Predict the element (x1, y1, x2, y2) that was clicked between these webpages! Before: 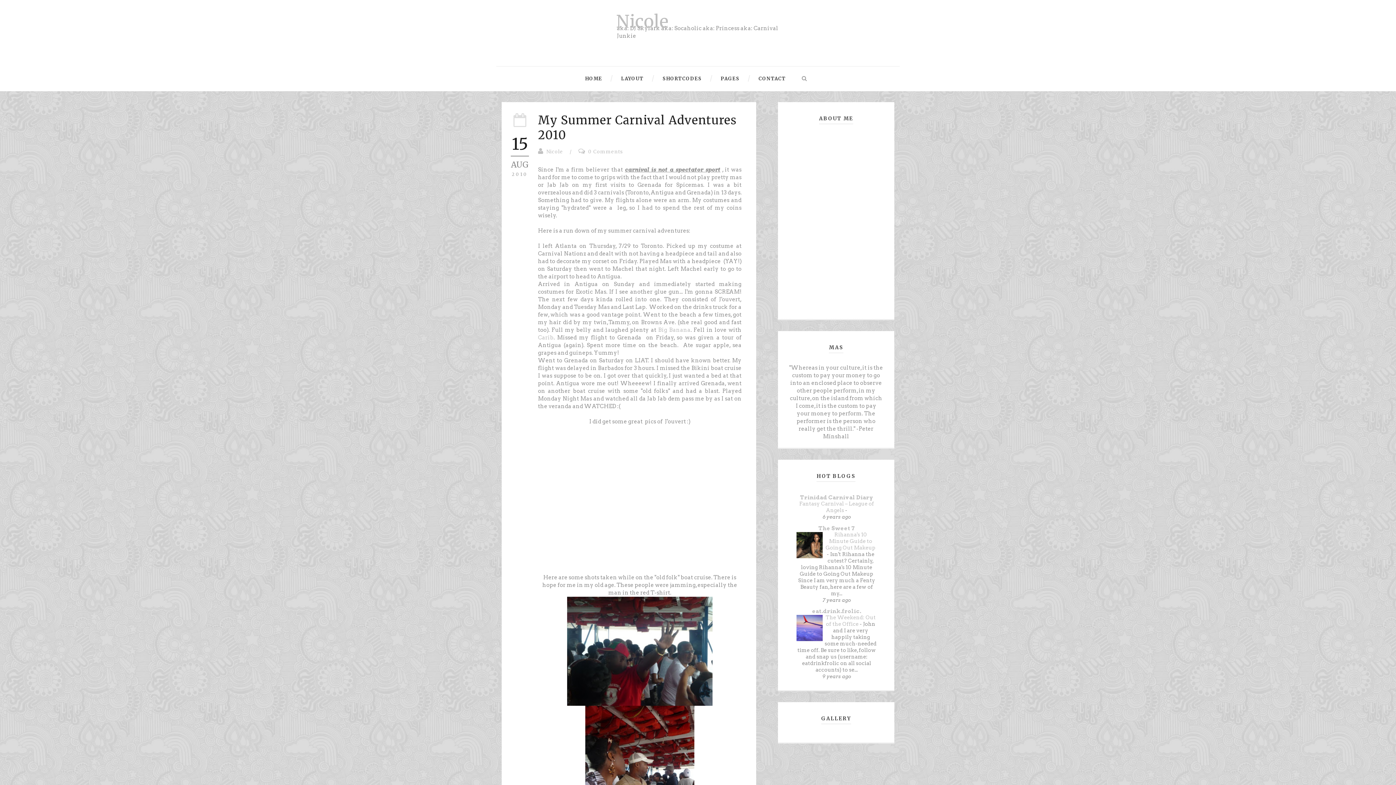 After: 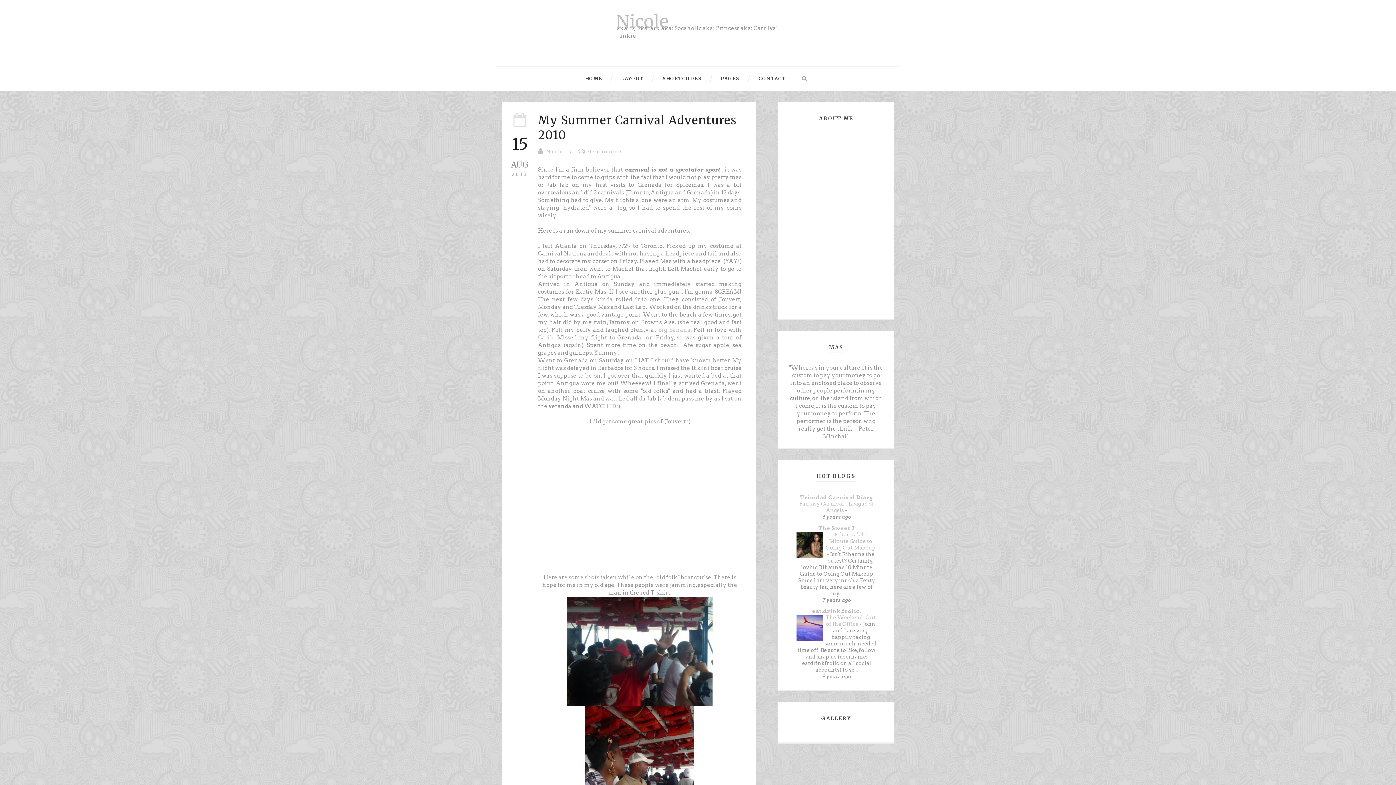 Action: bbox: (643, 66, 702, 91) label: SHORTCODES